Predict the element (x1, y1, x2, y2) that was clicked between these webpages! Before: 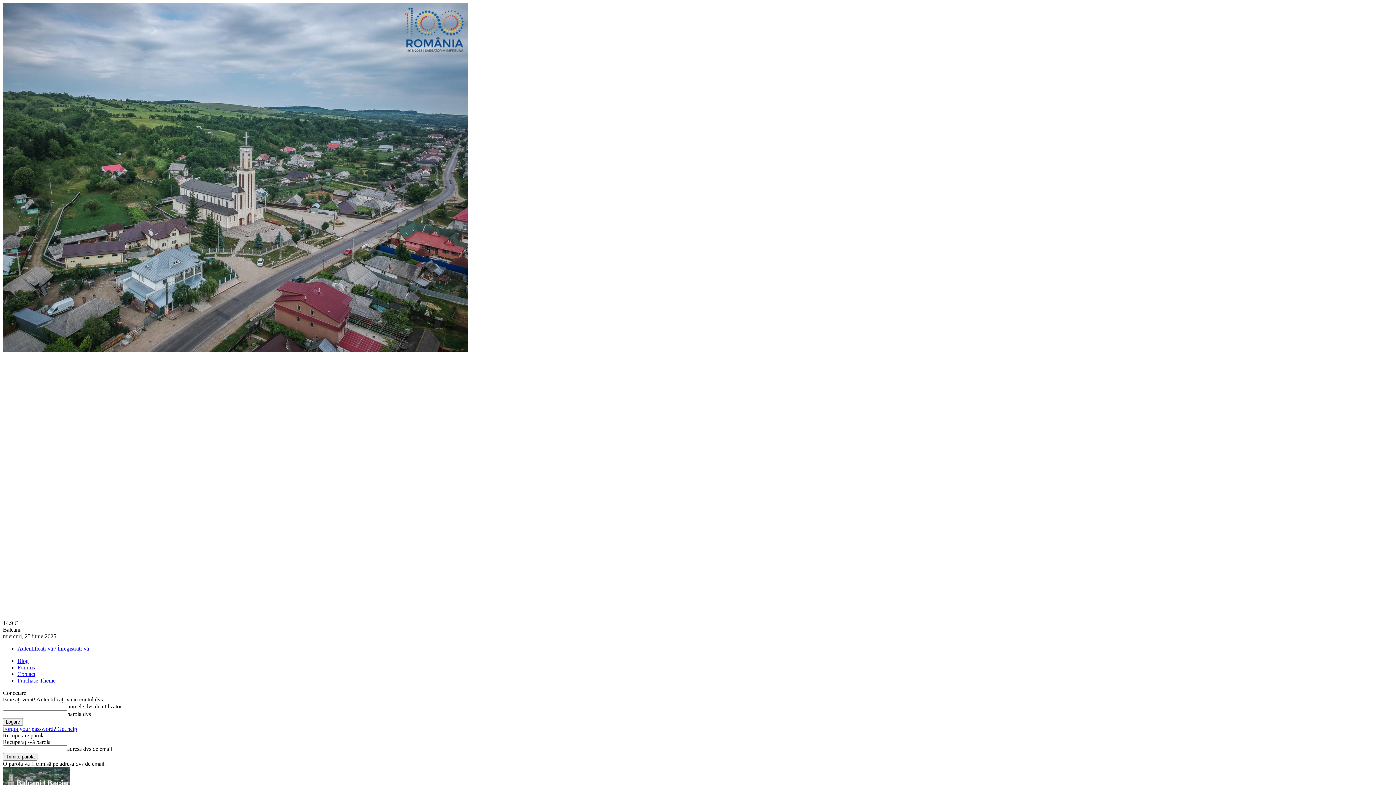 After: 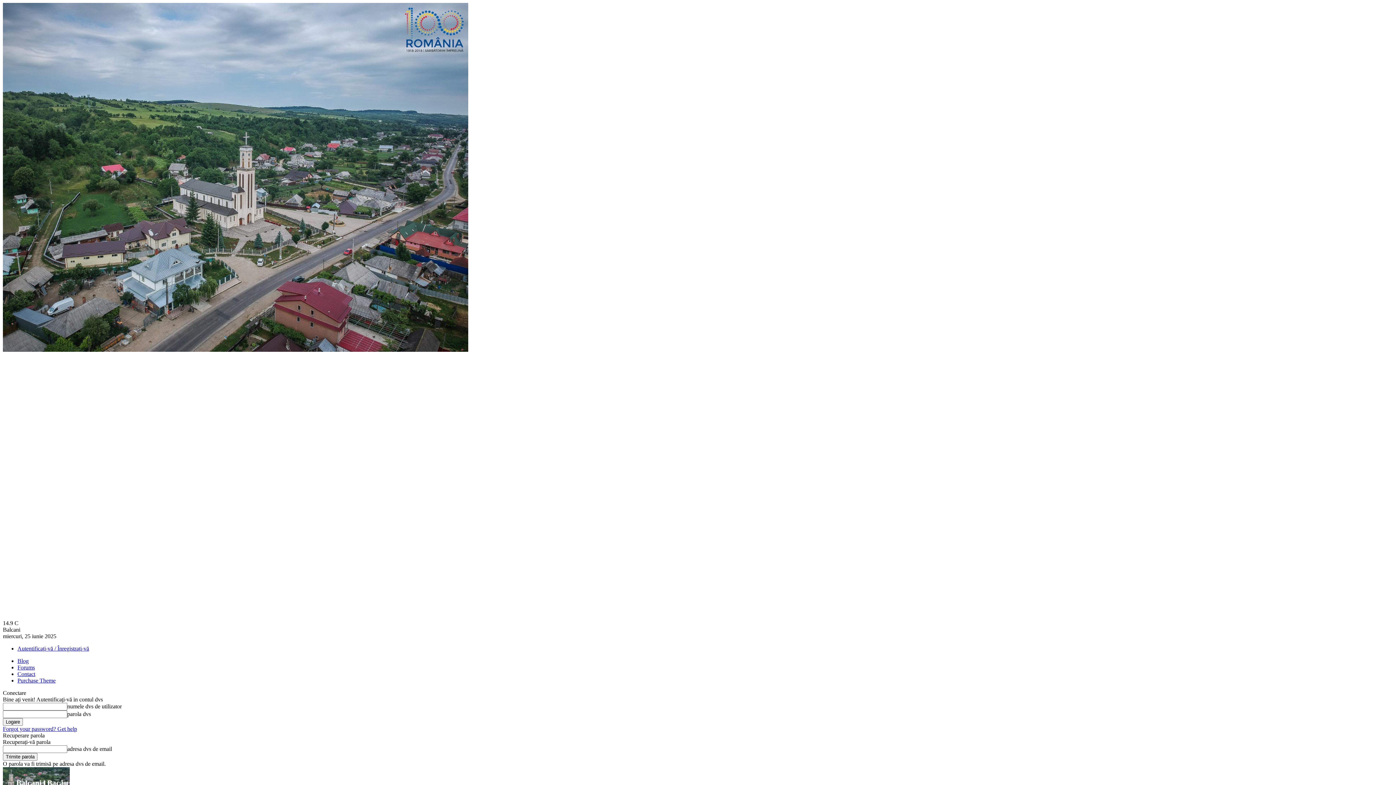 Action: bbox: (17, 658, 28, 664) label: Blog